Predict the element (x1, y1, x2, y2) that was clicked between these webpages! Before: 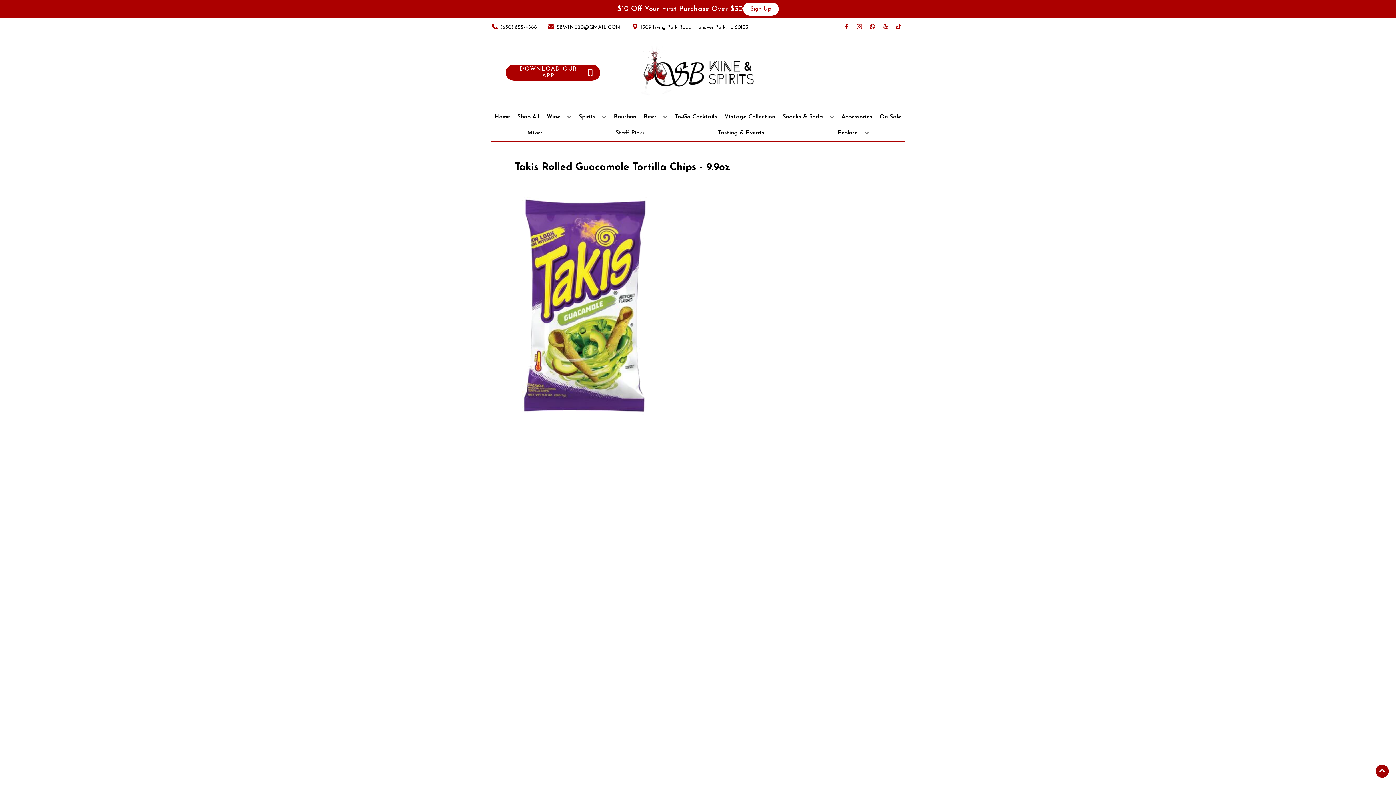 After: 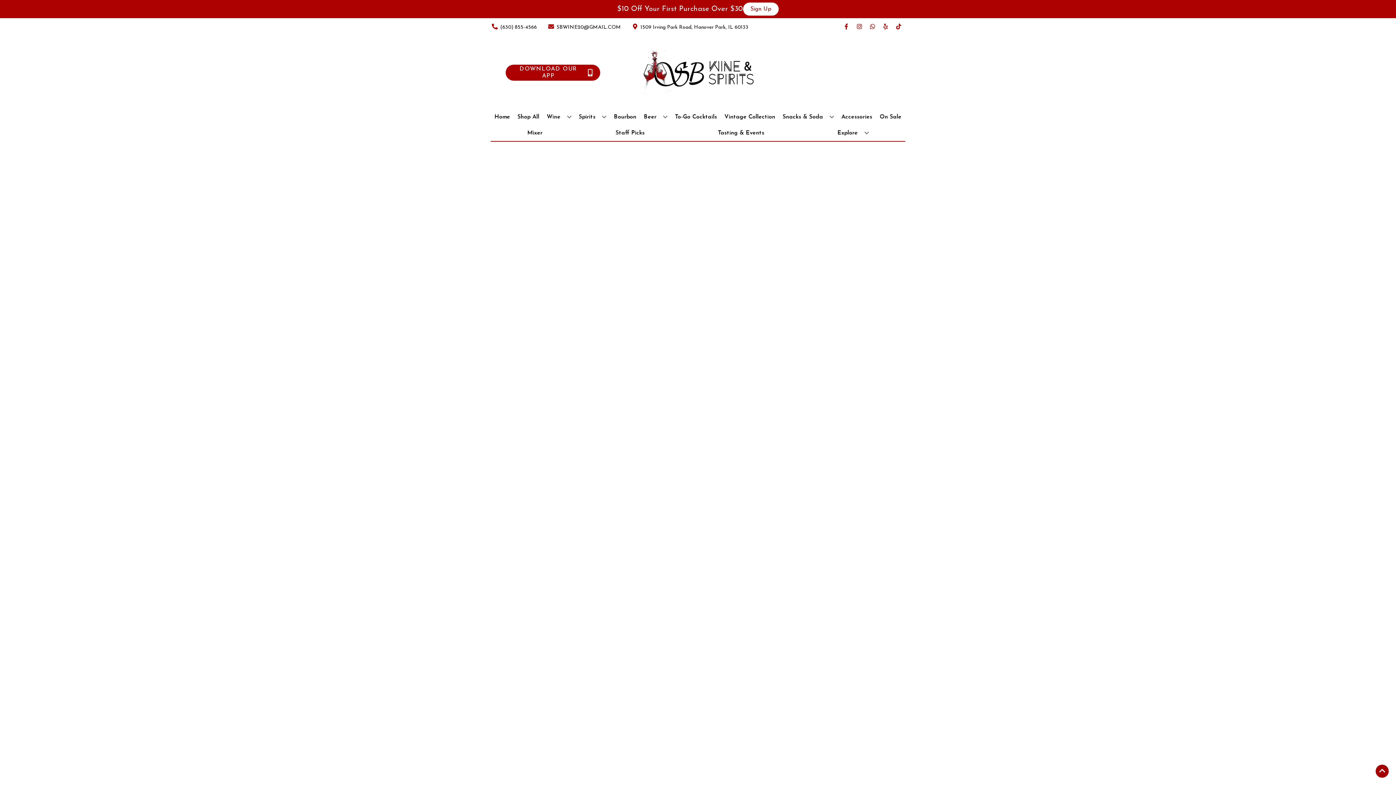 Action: label: Vintage Collection bbox: (721, 109, 778, 125)